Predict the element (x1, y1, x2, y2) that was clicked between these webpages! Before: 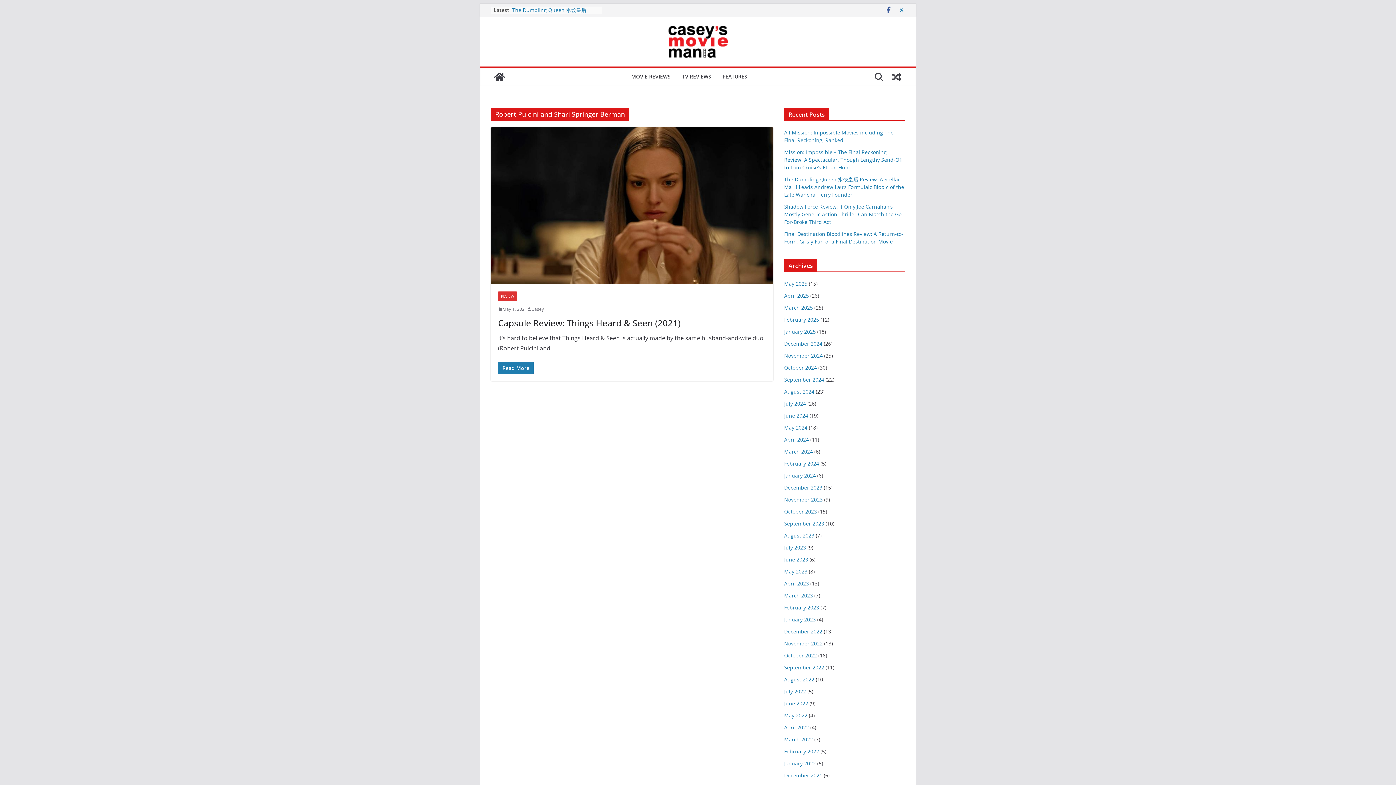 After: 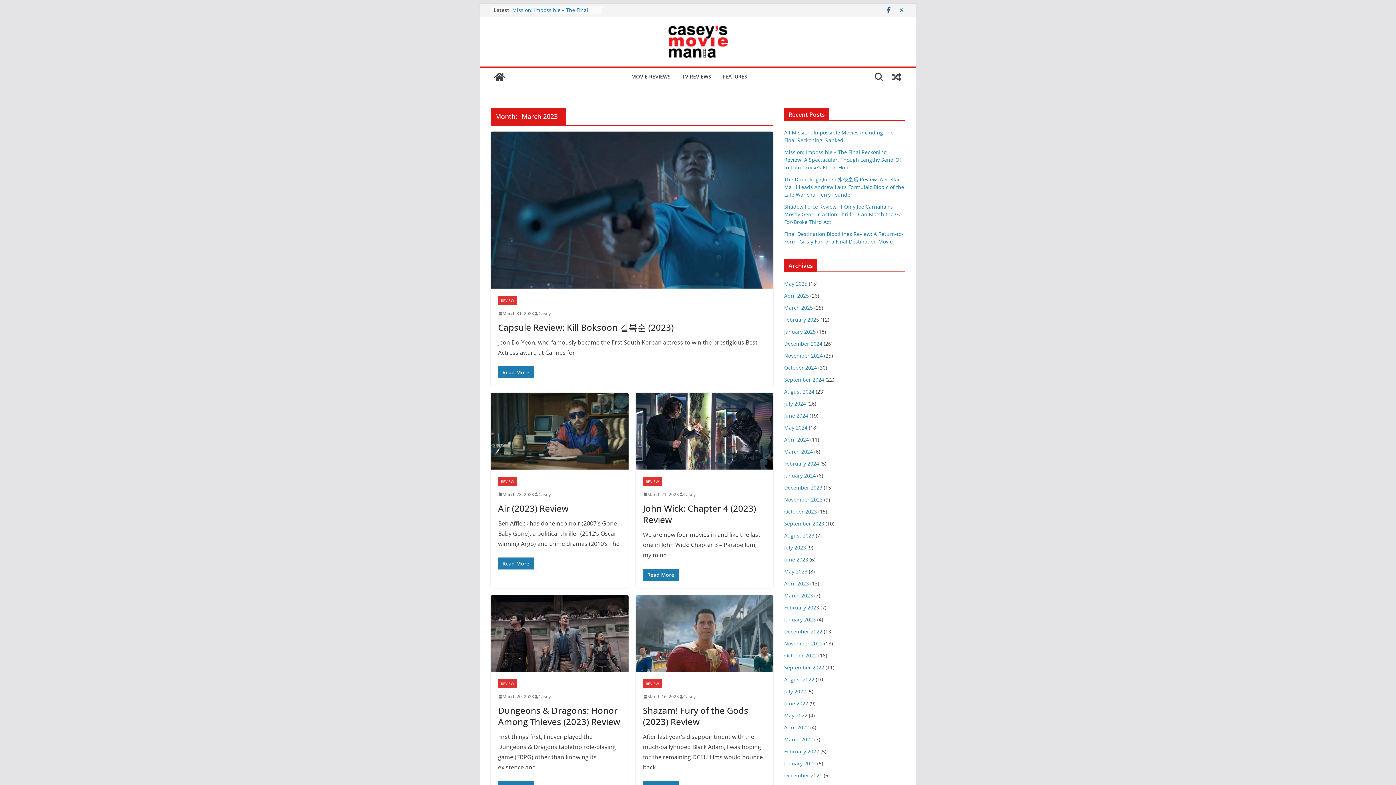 Action: label: March 2023 bbox: (784, 592, 813, 599)